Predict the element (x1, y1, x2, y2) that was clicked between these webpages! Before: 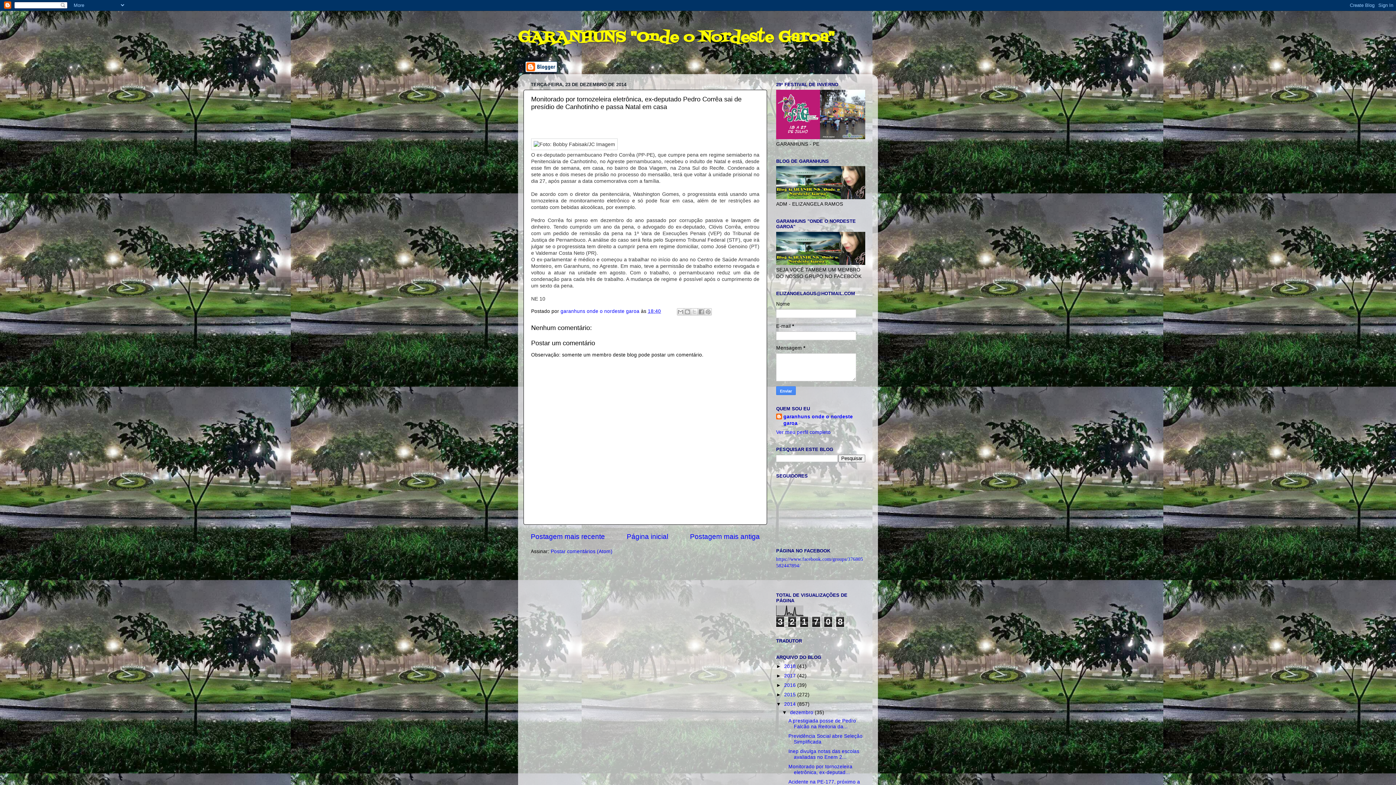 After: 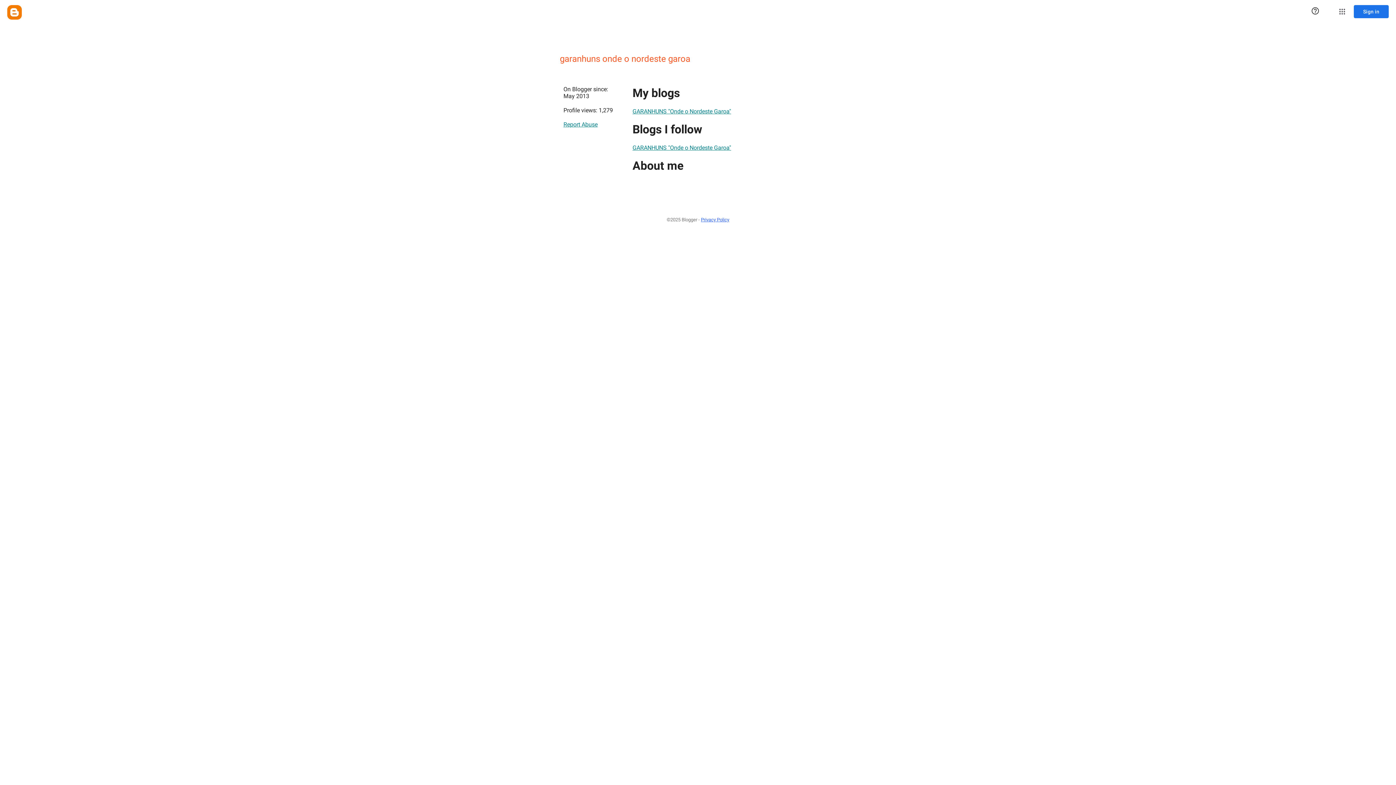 Action: label: Ver meu perfil completo bbox: (776, 429, 830, 435)